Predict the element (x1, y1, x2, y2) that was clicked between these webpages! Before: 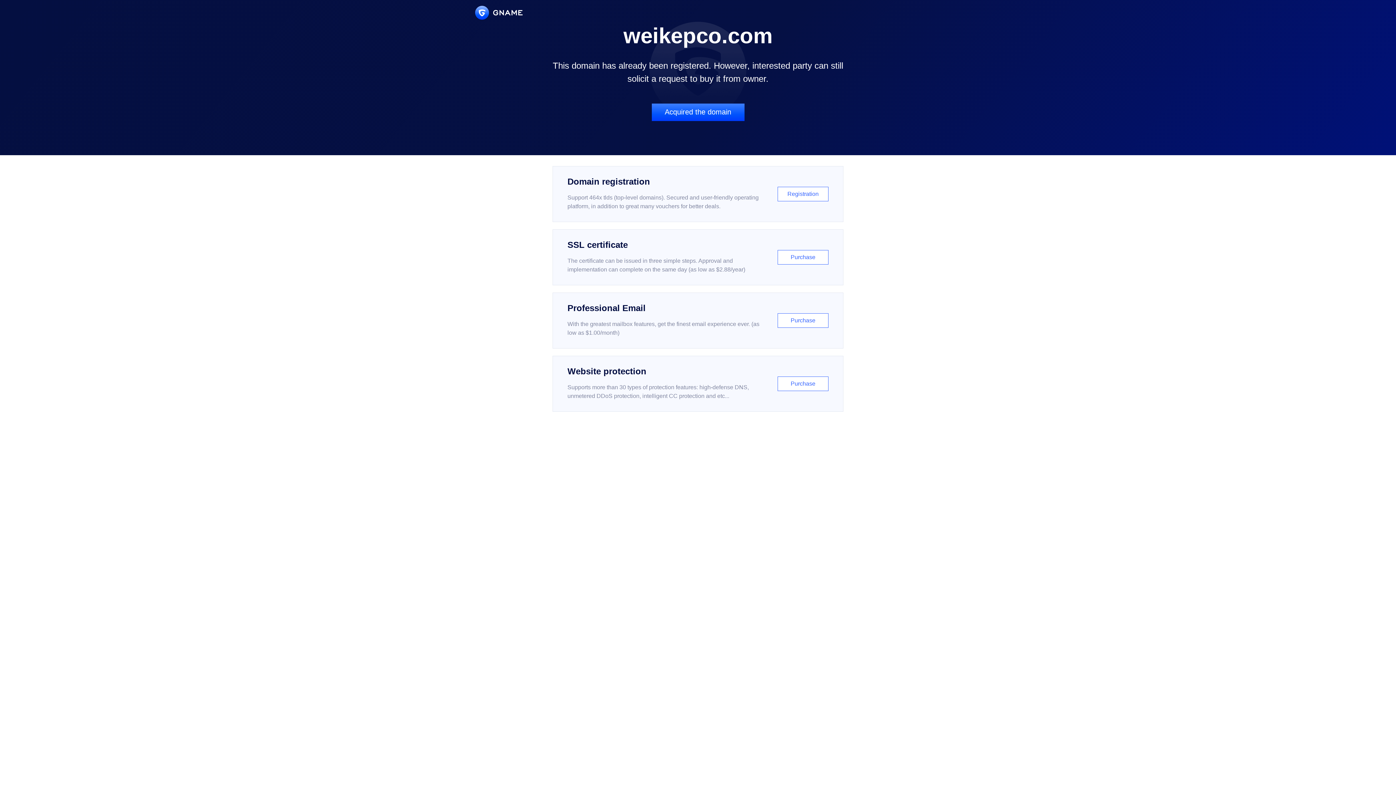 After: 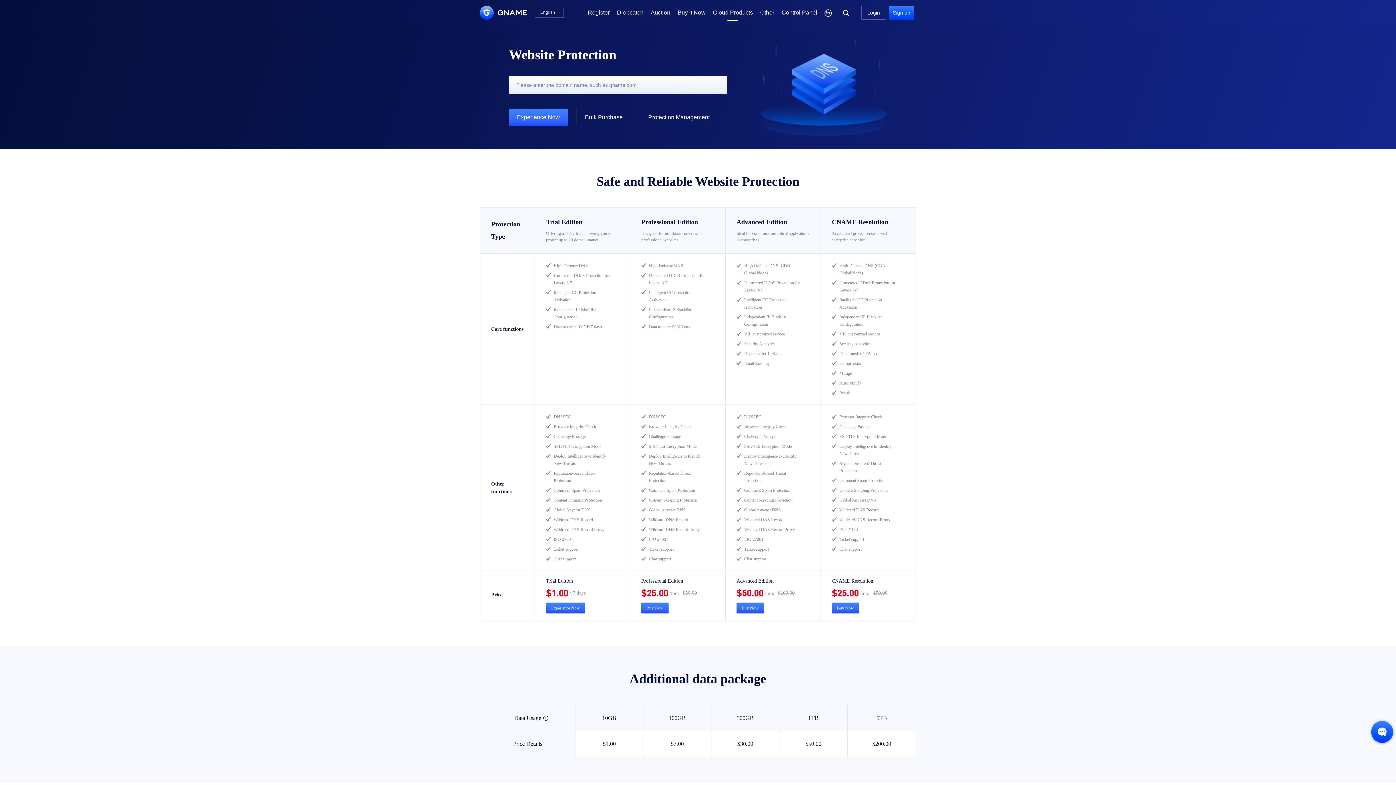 Action: label: Website protection

Supports more than 30 types of protection features: high-defense DNS, unmetered DDoS protection, intelligent CC protection and etc...

Purchase bbox: (552, 356, 843, 412)